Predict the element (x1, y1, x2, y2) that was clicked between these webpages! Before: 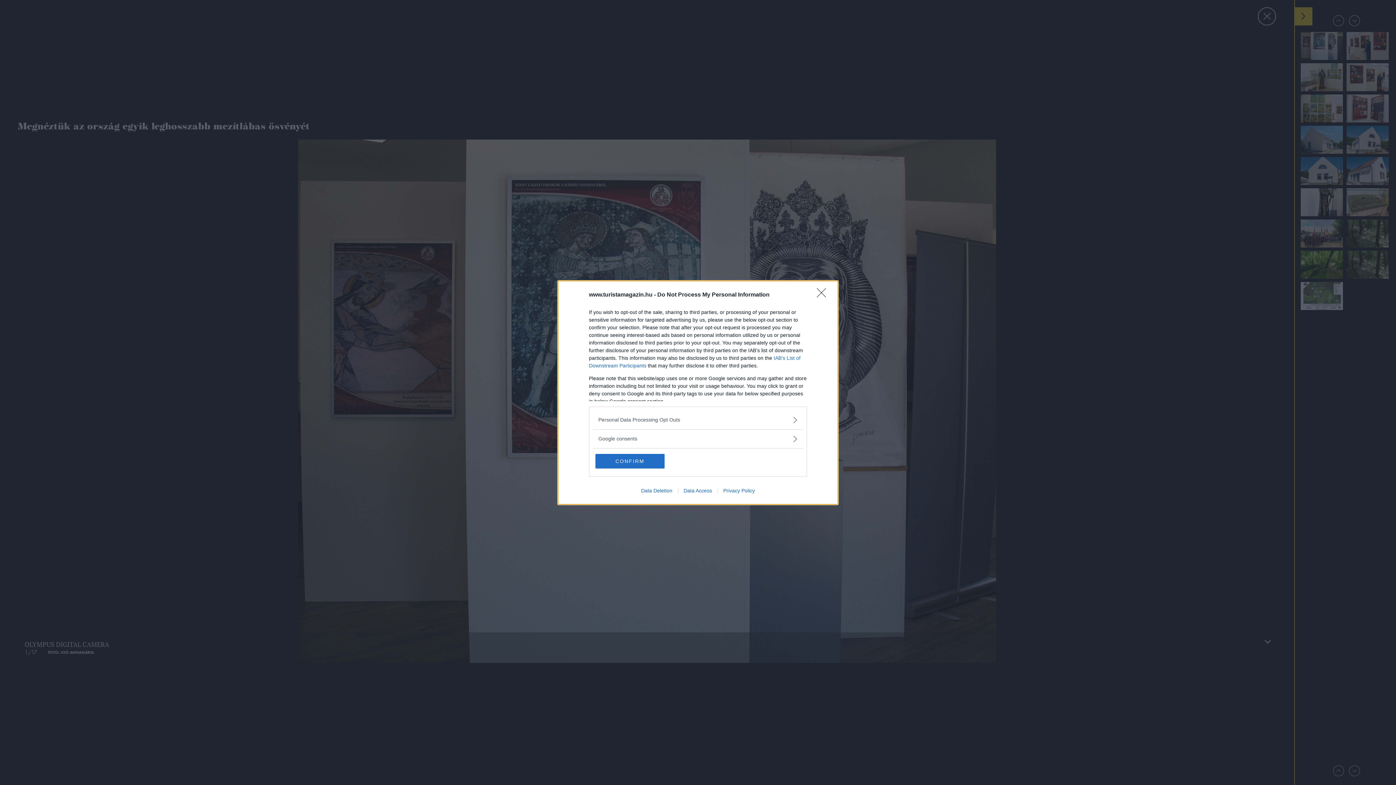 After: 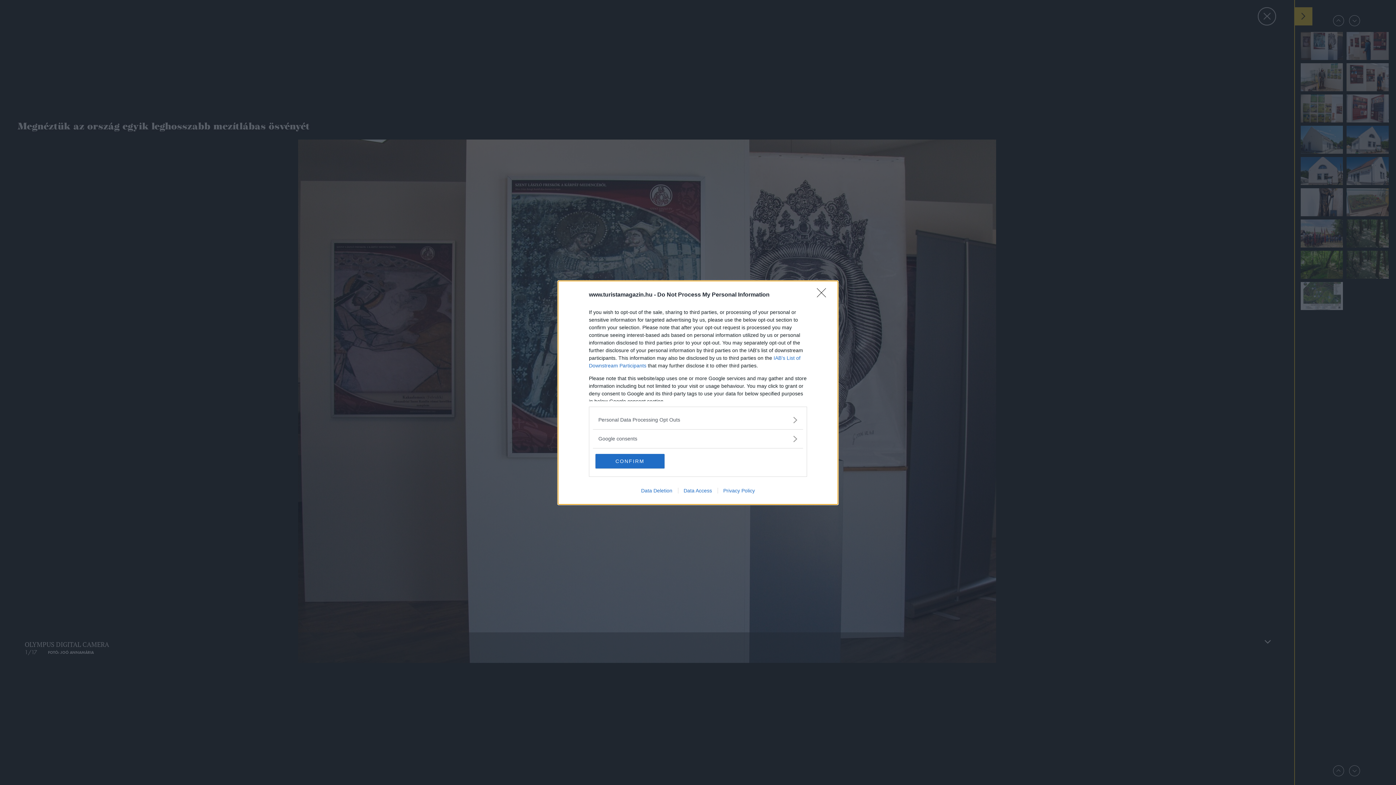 Action: label: Data Access bbox: (678, 487, 717, 493)